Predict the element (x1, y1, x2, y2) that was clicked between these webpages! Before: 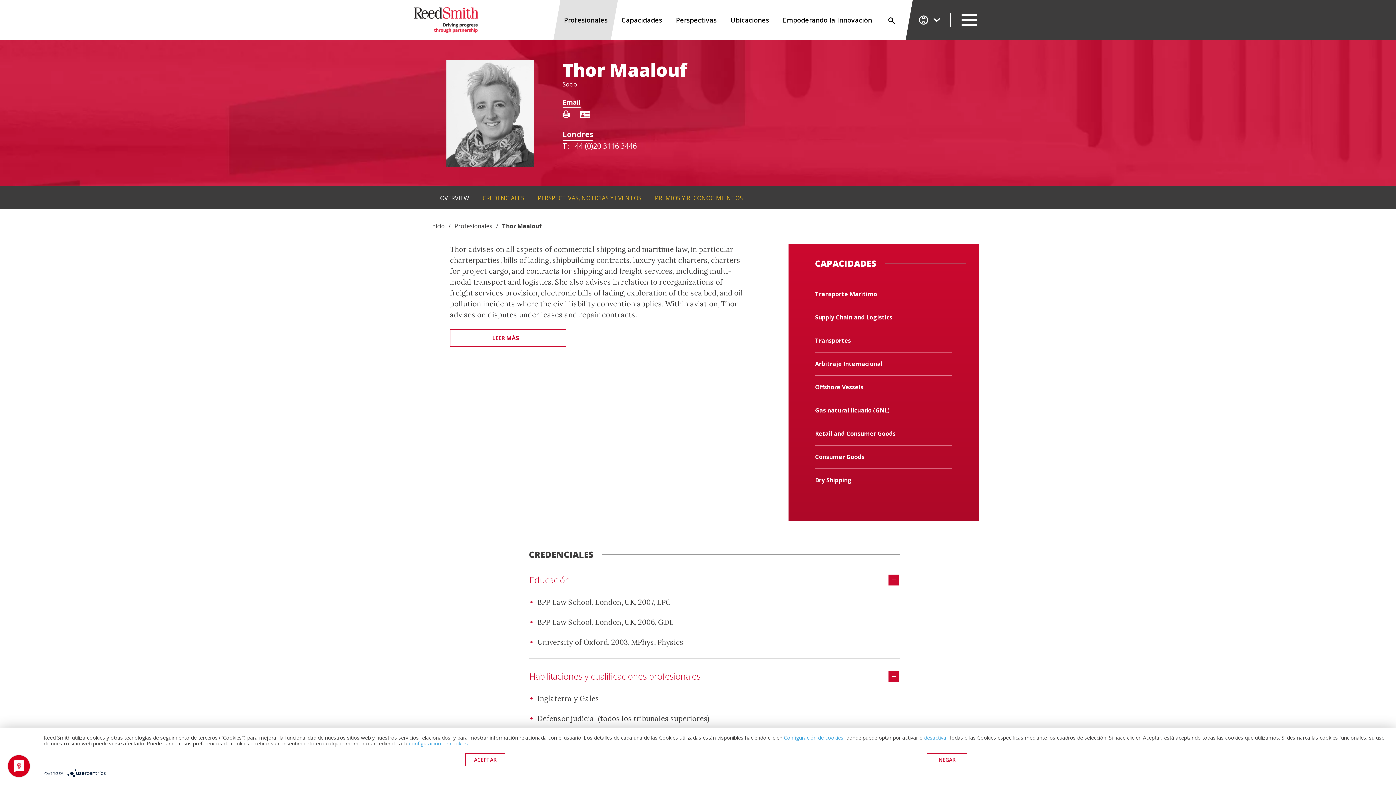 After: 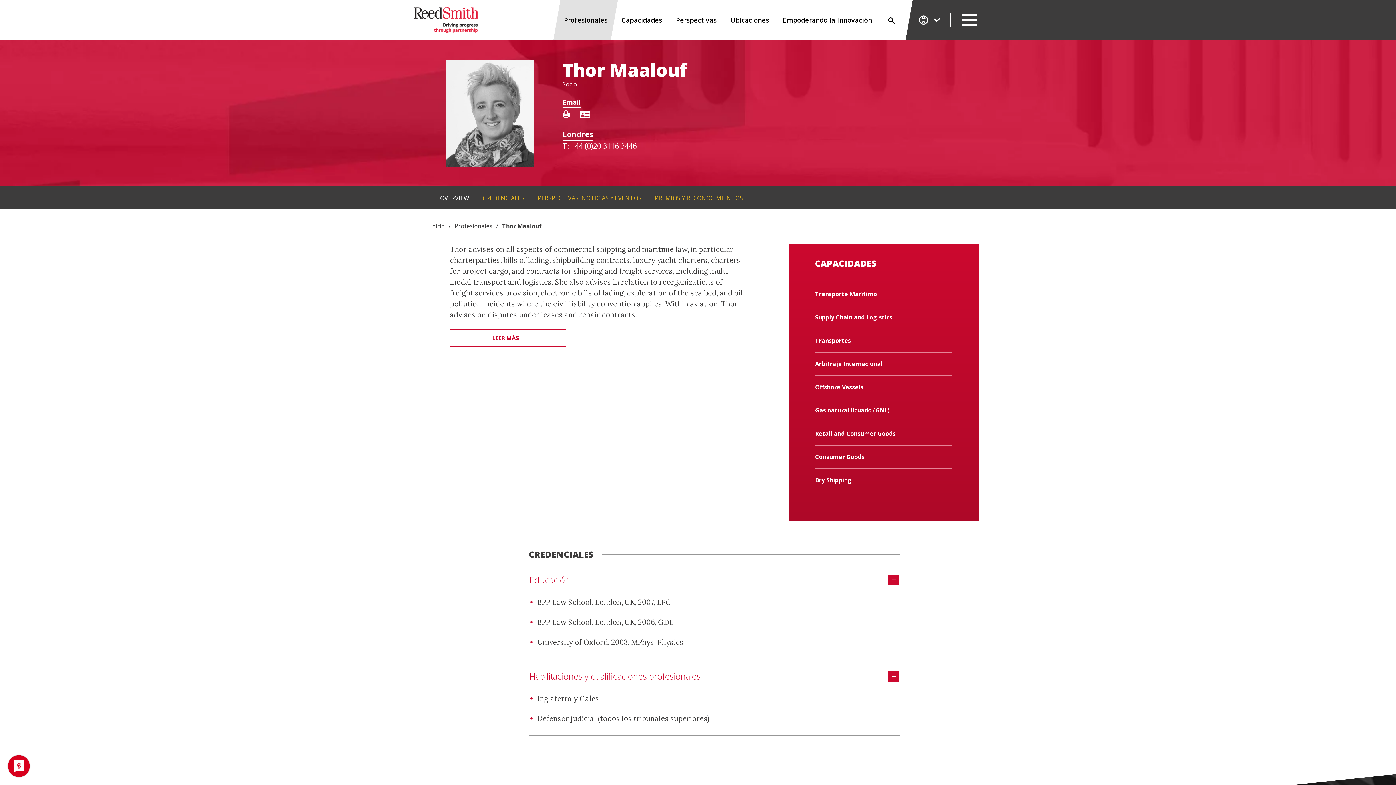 Action: label: ACEPTAR bbox: (465, 753, 505, 766)